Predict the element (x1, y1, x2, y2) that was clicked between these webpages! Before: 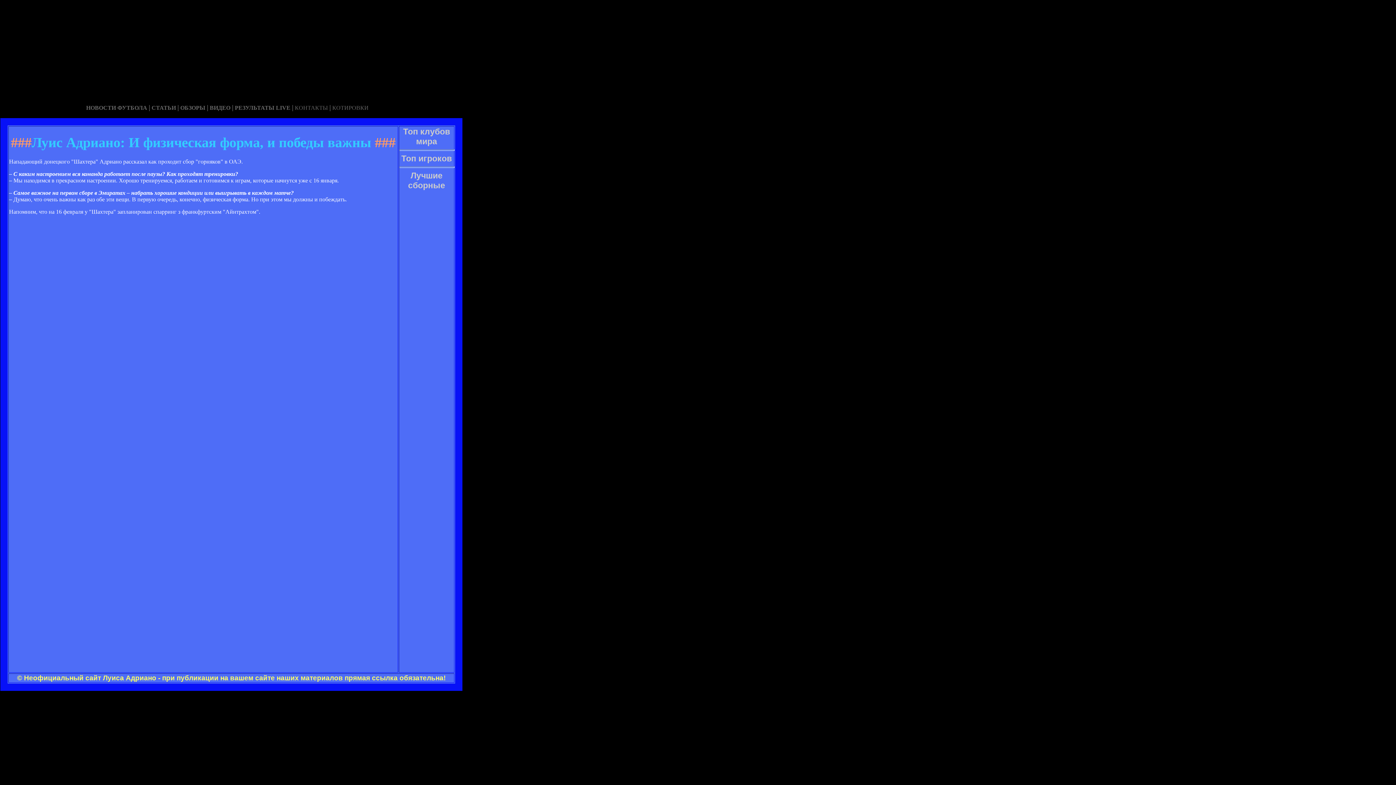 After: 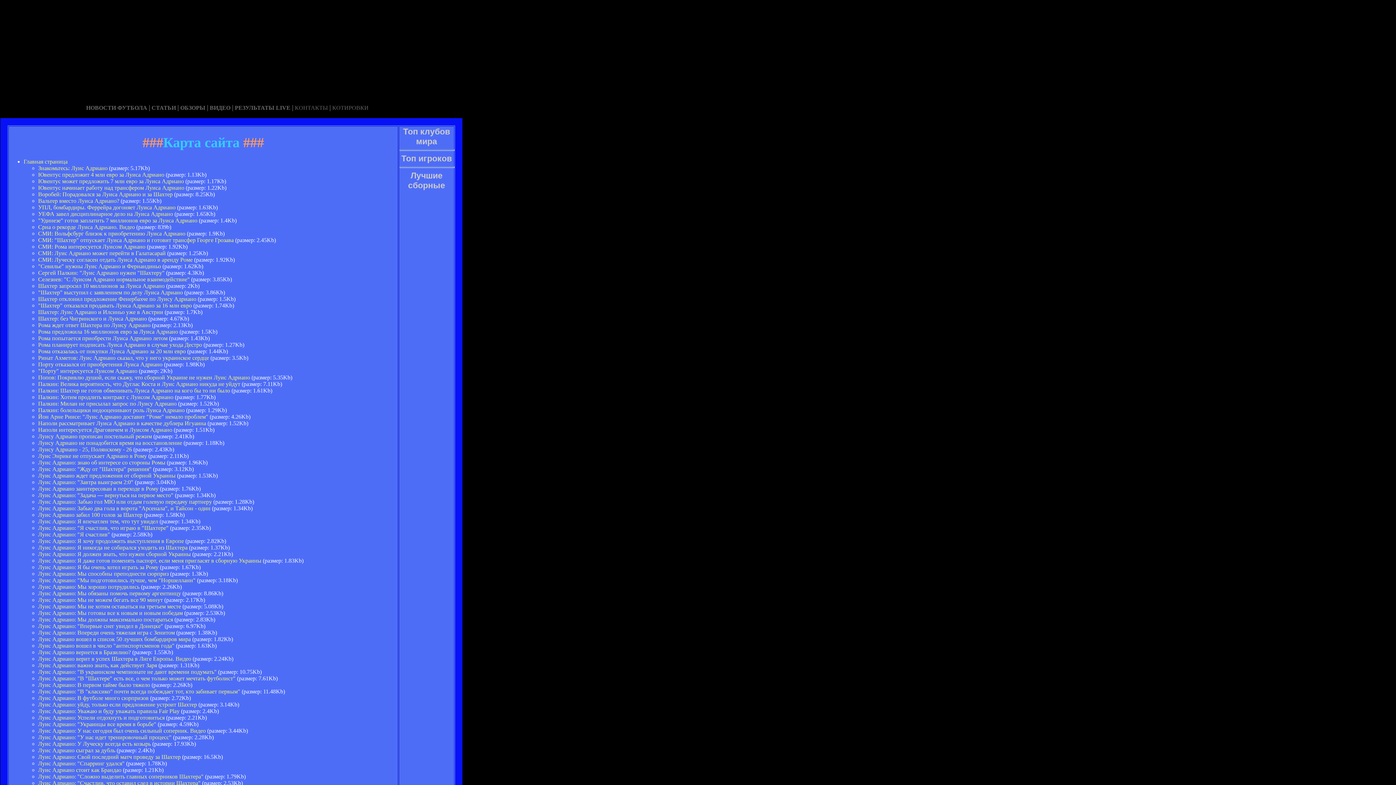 Action: bbox: (17, 675, 445, 681) label: © Неофициальный сайт Луиса Адриано - при публикации на вашем сайте наших материалов прямая ссылка обязательна!